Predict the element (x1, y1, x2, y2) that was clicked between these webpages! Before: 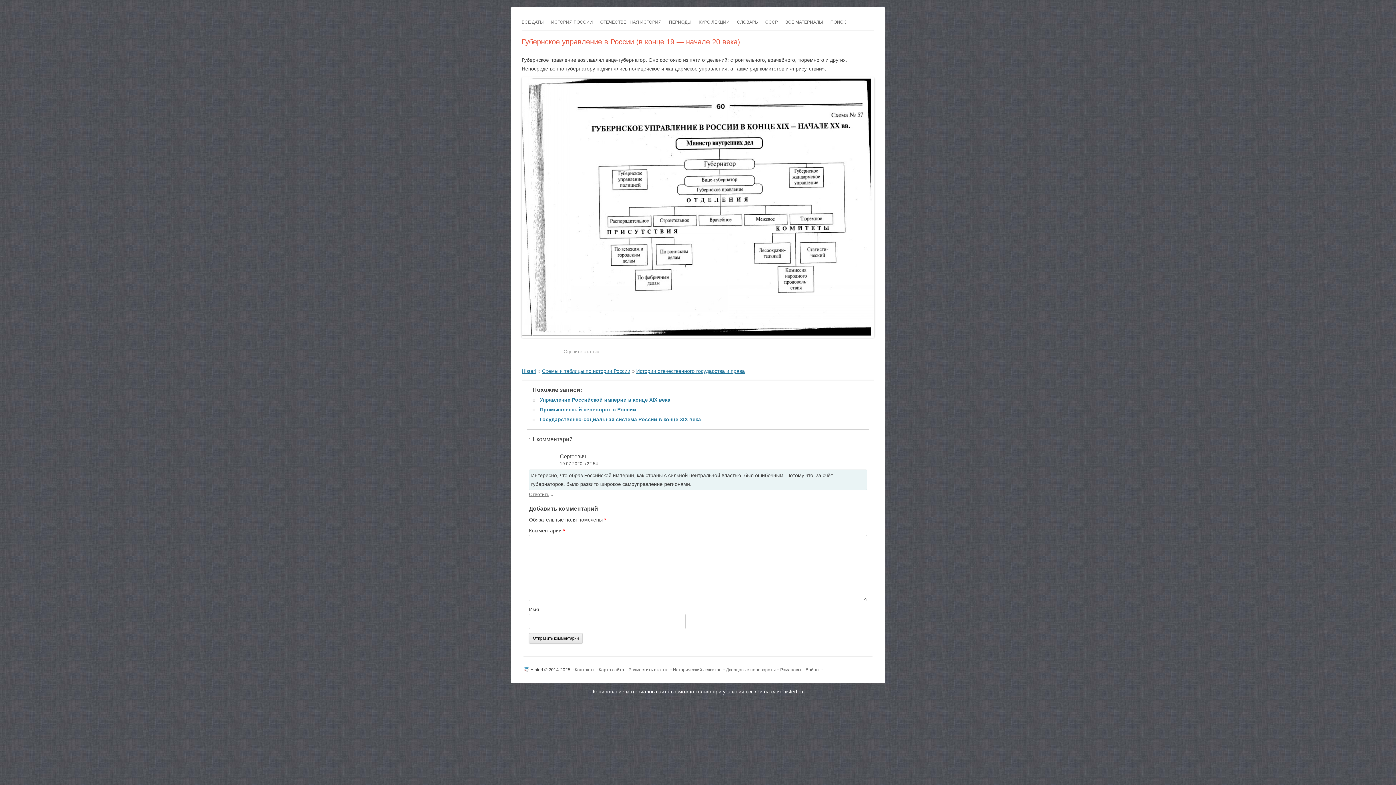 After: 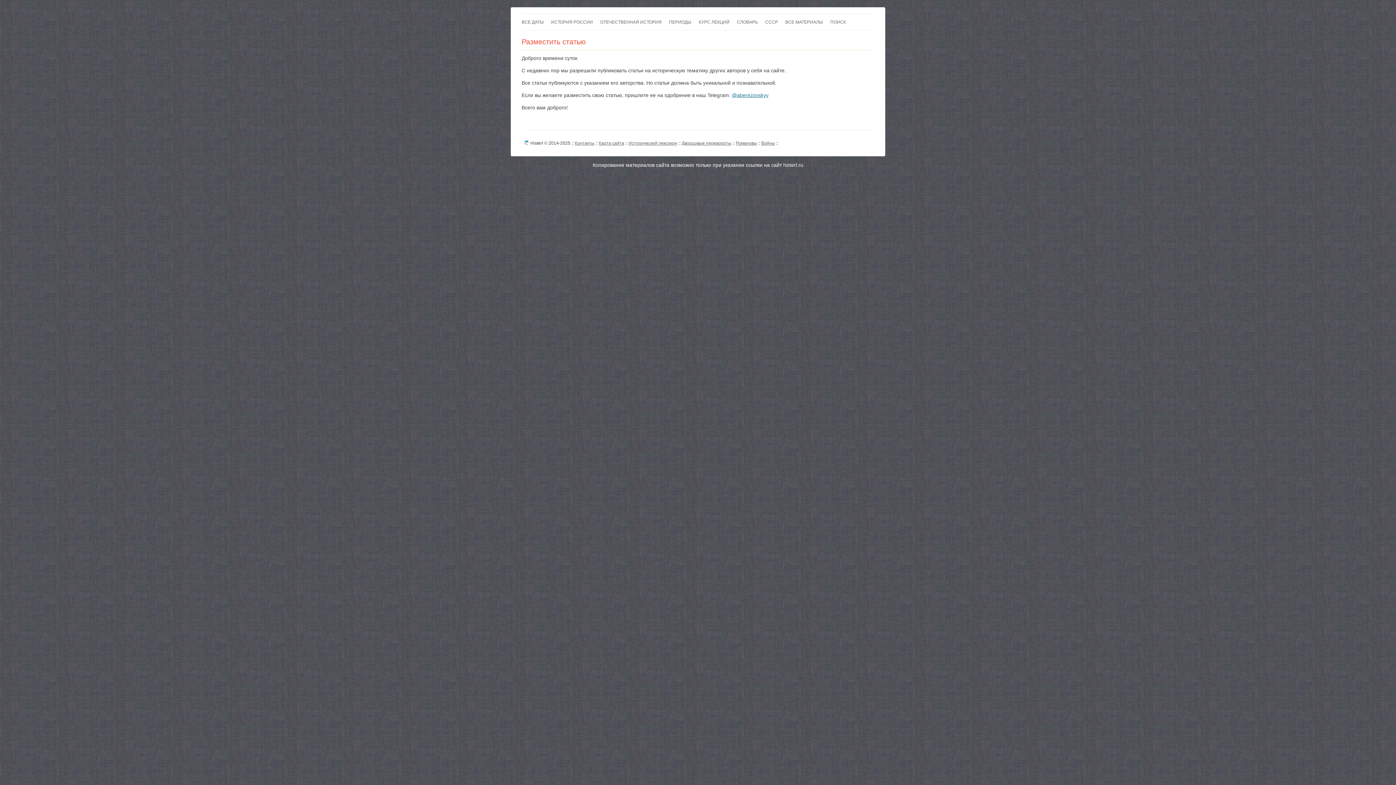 Action: bbox: (628, 667, 668, 672) label: Разместить статью